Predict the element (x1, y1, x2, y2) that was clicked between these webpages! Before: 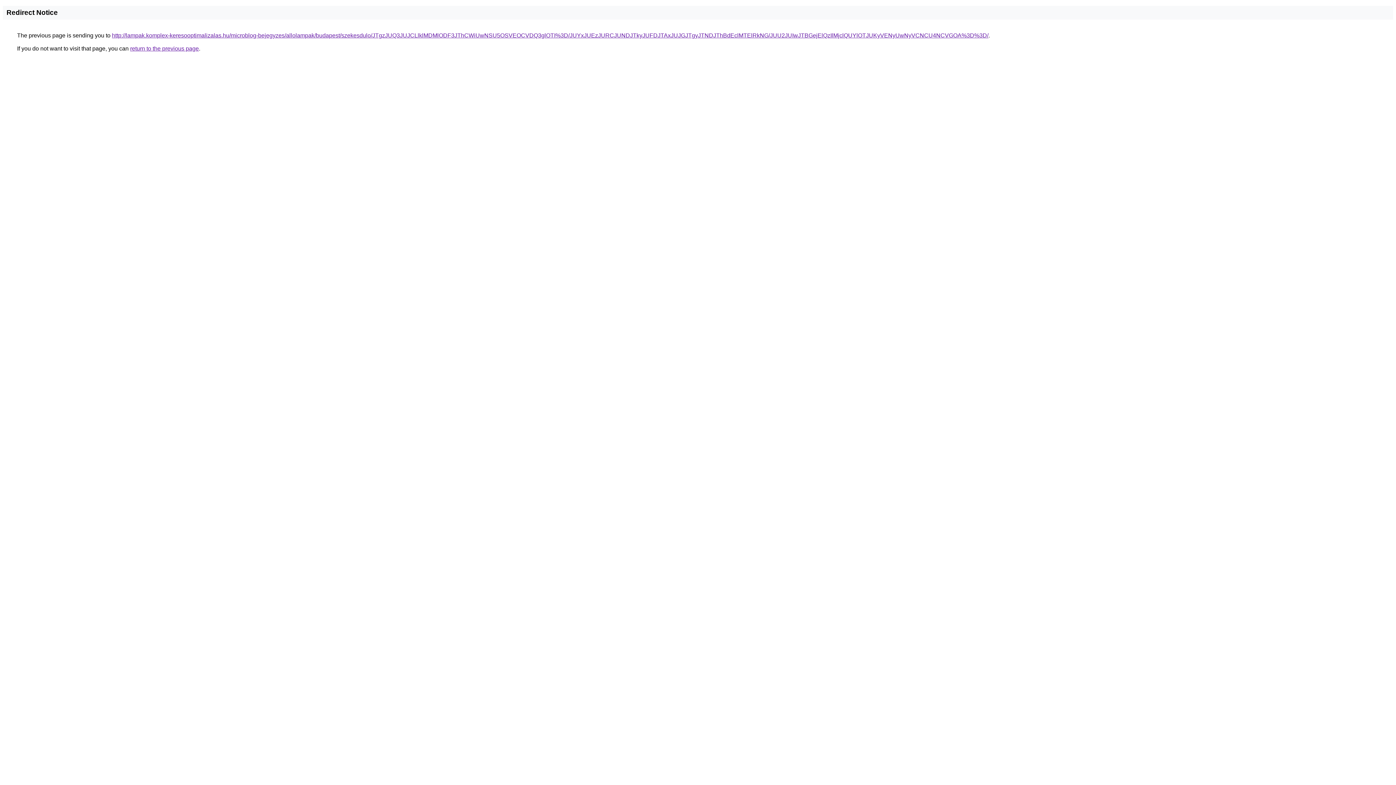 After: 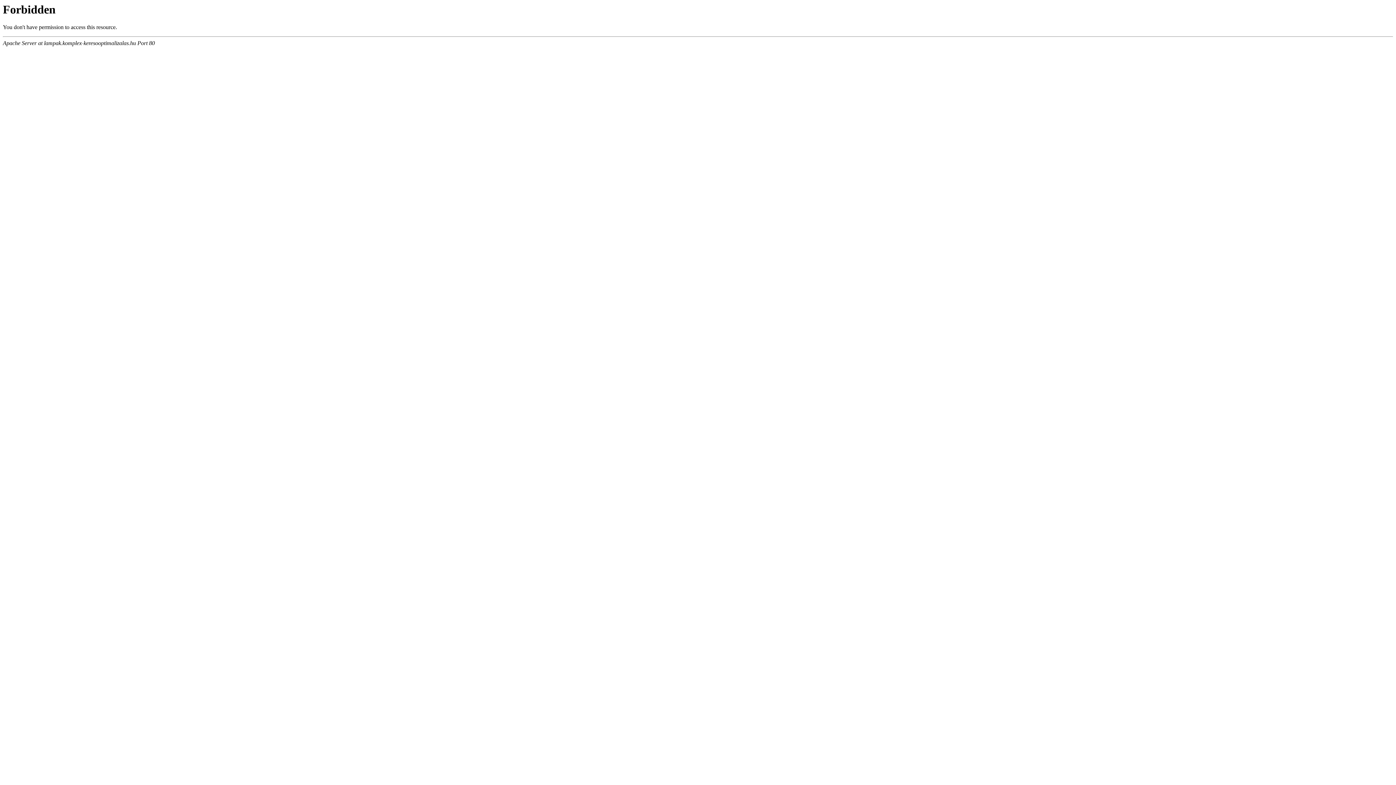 Action: label: http://lampak.komplex-keresooptimalizalas.hu/microblog-bejegyzes/allolampak/budapest/szekesdulo/JTgzJUQ3JUJCLlklMDMlODF3JThCWiUwNSU5OSVEOCVDQ3glOTI%3D/JUYxJUEzJURCJUNDJTkyJUFDJTAxJUJGJTgyJTNDJThBdEclMTElRkNG/JUU2JUIwJTBGejElQzIlMjclQUYlOTJUKyVENyUwNyVCNCU4NCVGOA%3D%3D/ bbox: (112, 32, 988, 38)